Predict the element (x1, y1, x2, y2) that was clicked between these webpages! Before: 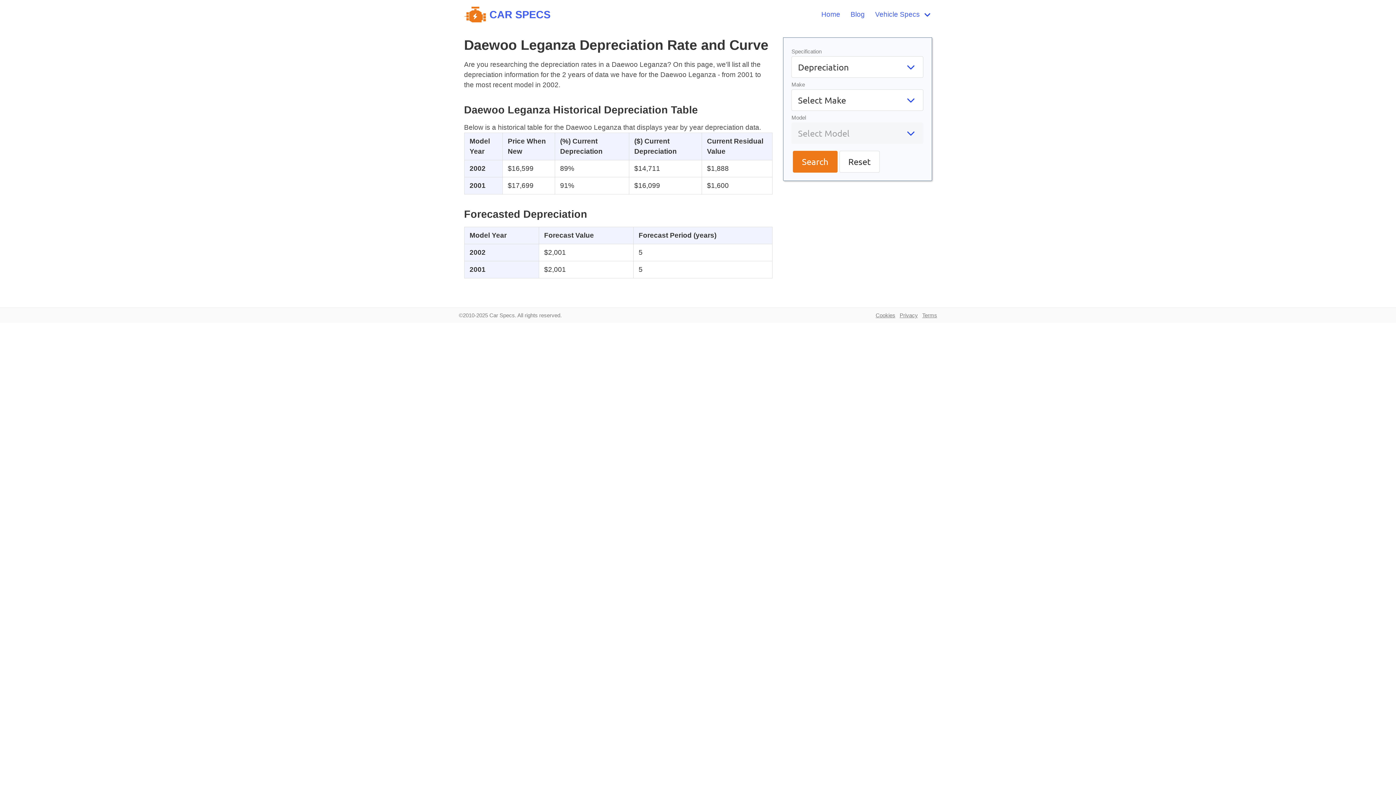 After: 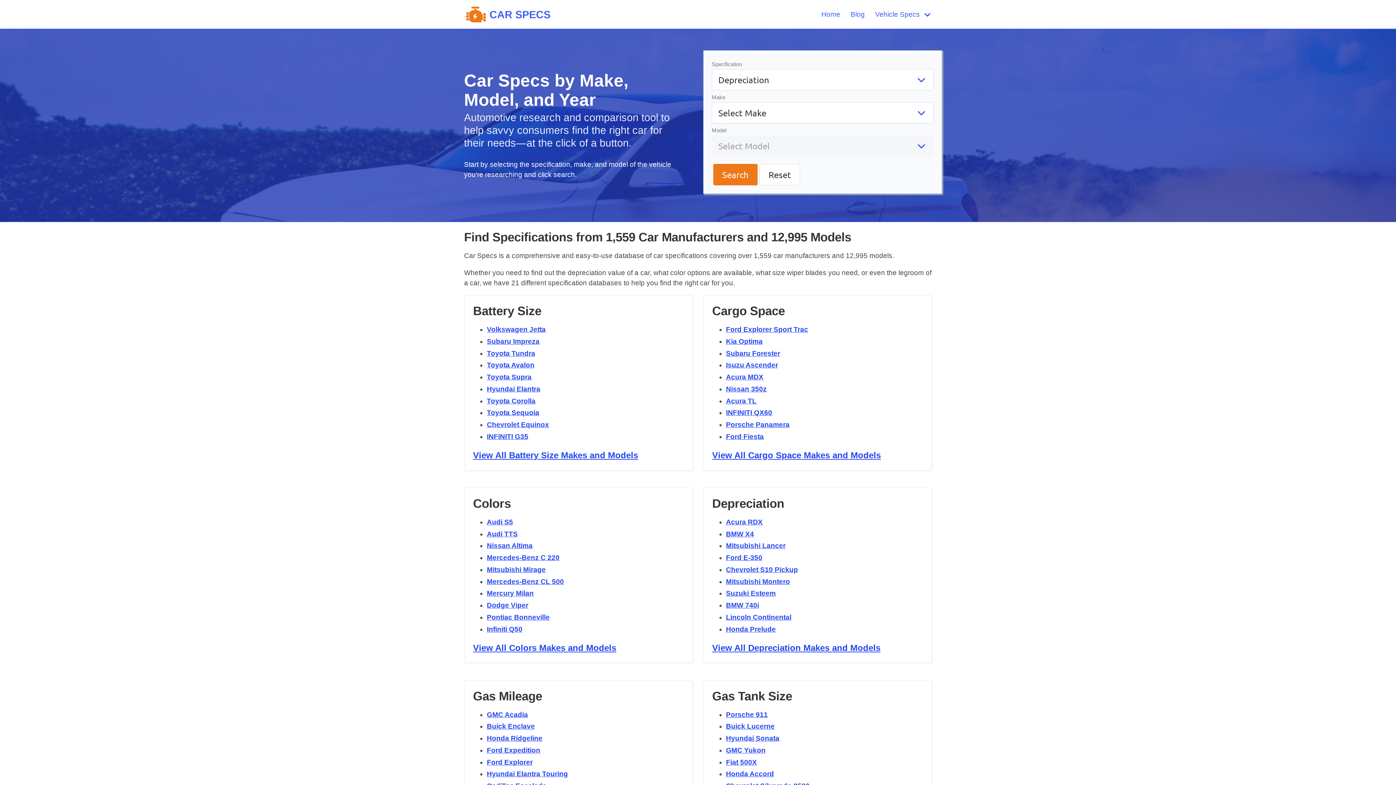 Action: bbox: (459, 0, 555, 28) label: CAR SPECS